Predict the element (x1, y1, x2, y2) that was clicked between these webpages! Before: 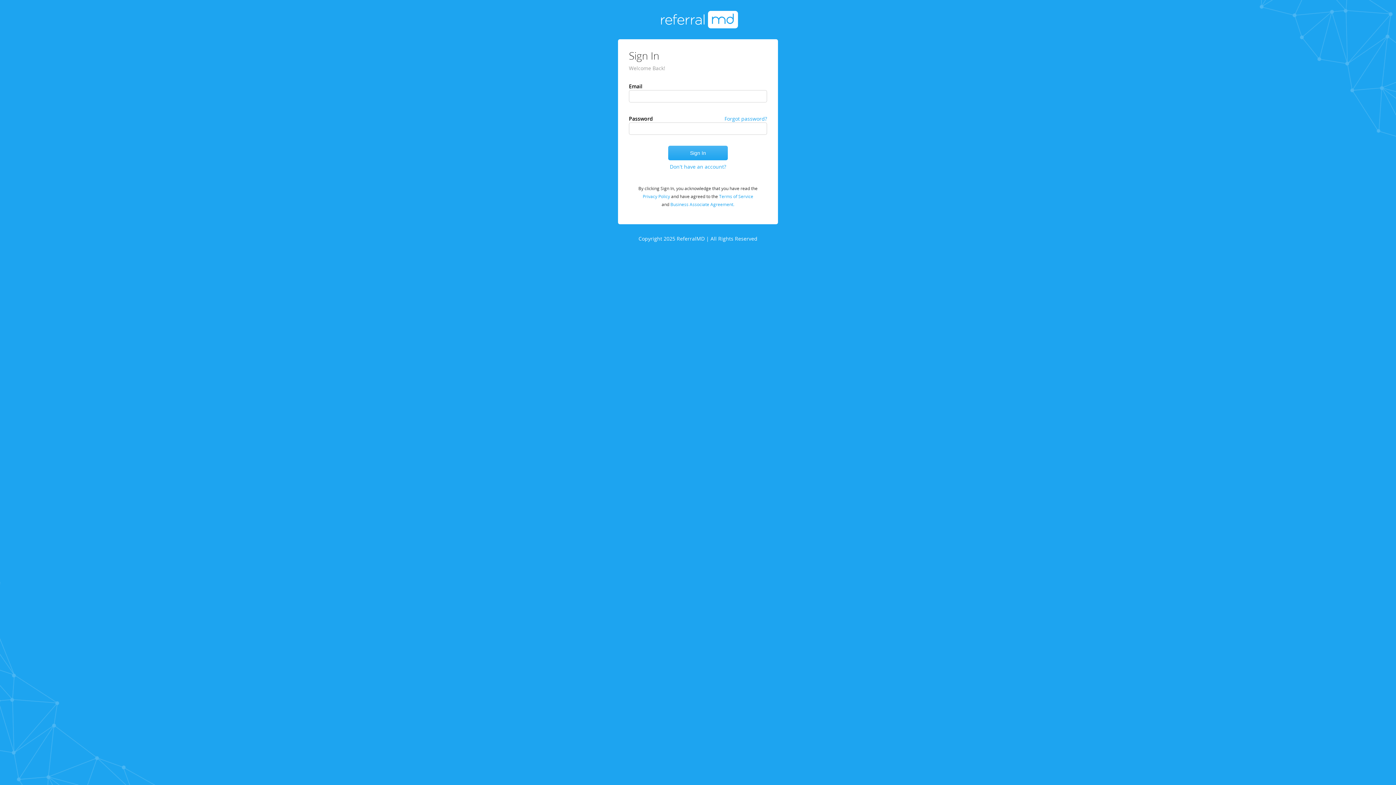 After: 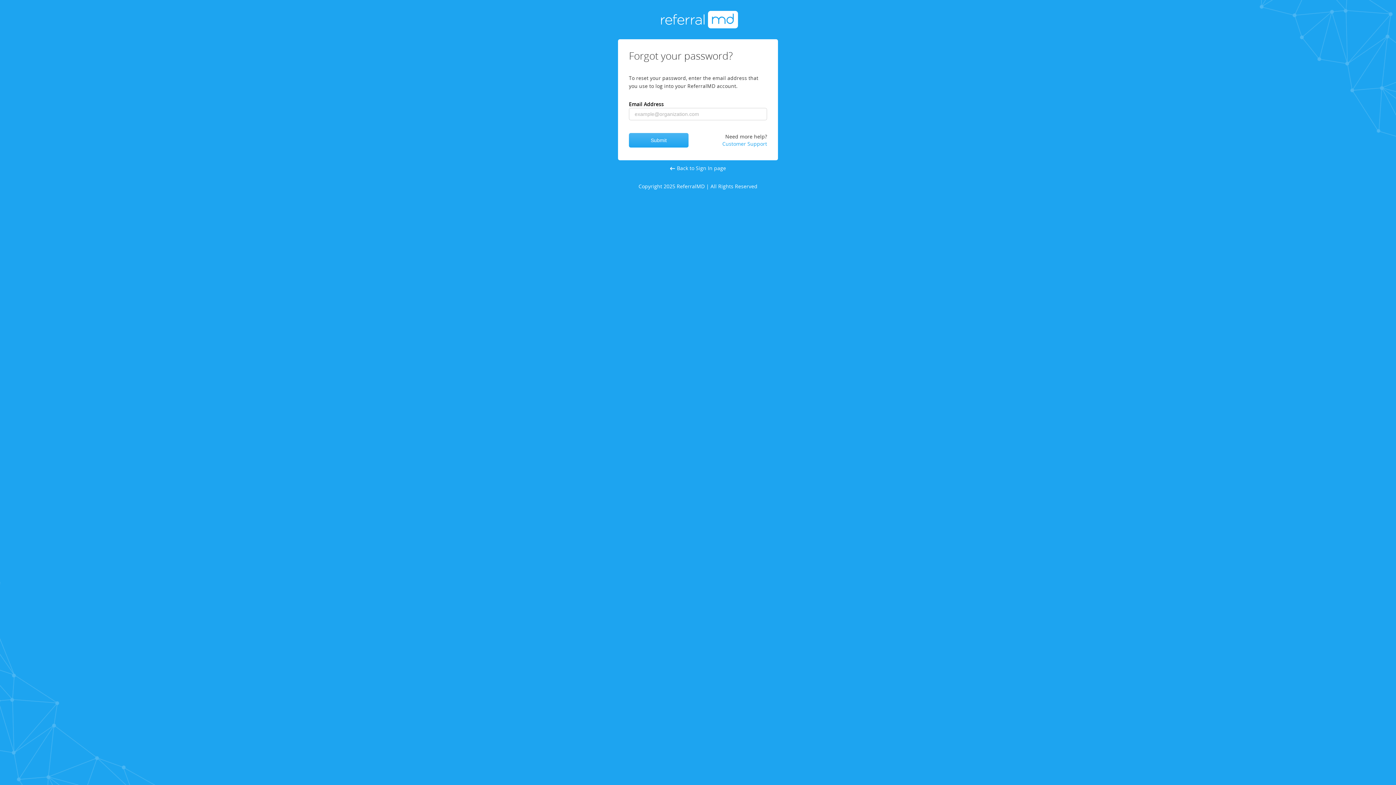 Action: label: Forgot password? bbox: (724, 115, 767, 122)